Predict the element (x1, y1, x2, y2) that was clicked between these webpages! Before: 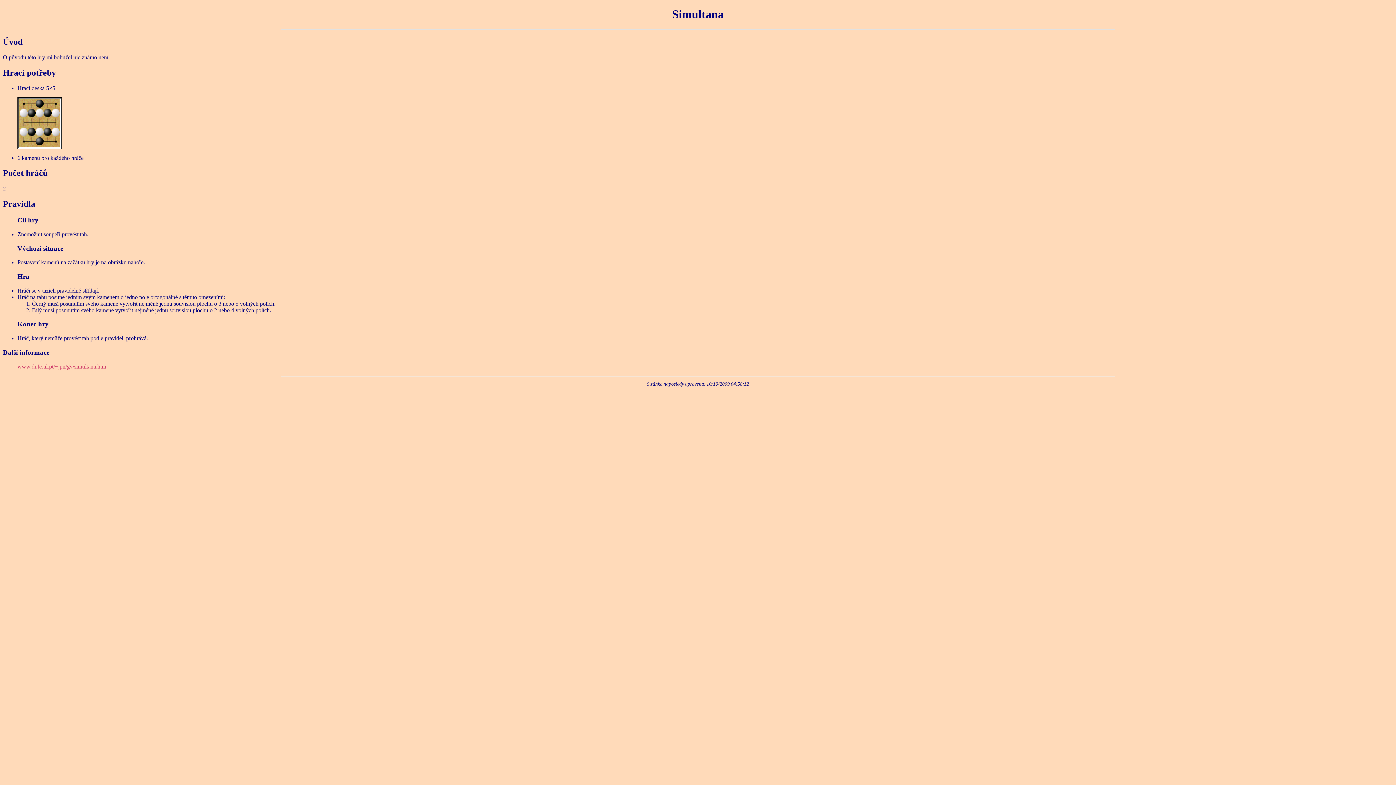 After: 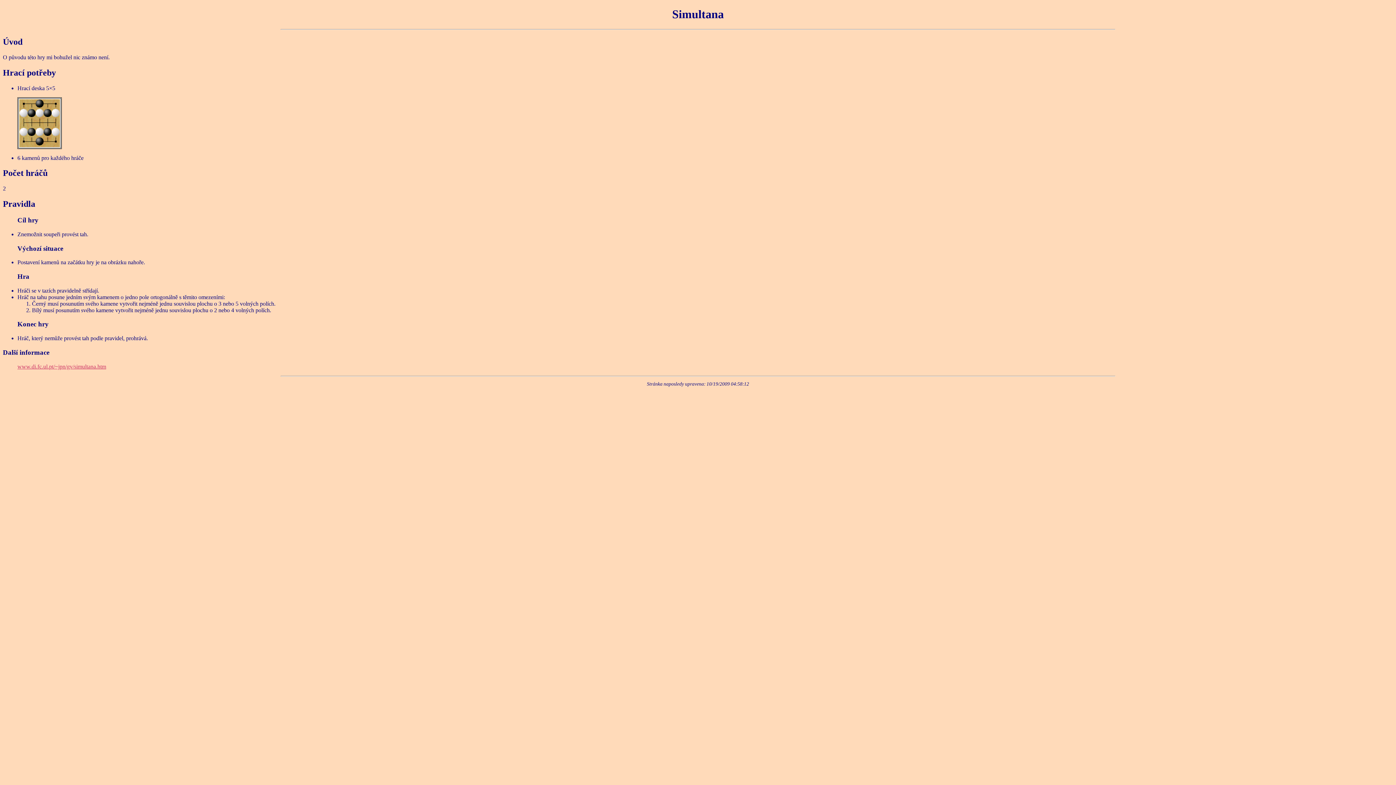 Action: label: www.di.fc.ul.pt/~jpn/gv/simultana.htm bbox: (17, 363, 106, 369)